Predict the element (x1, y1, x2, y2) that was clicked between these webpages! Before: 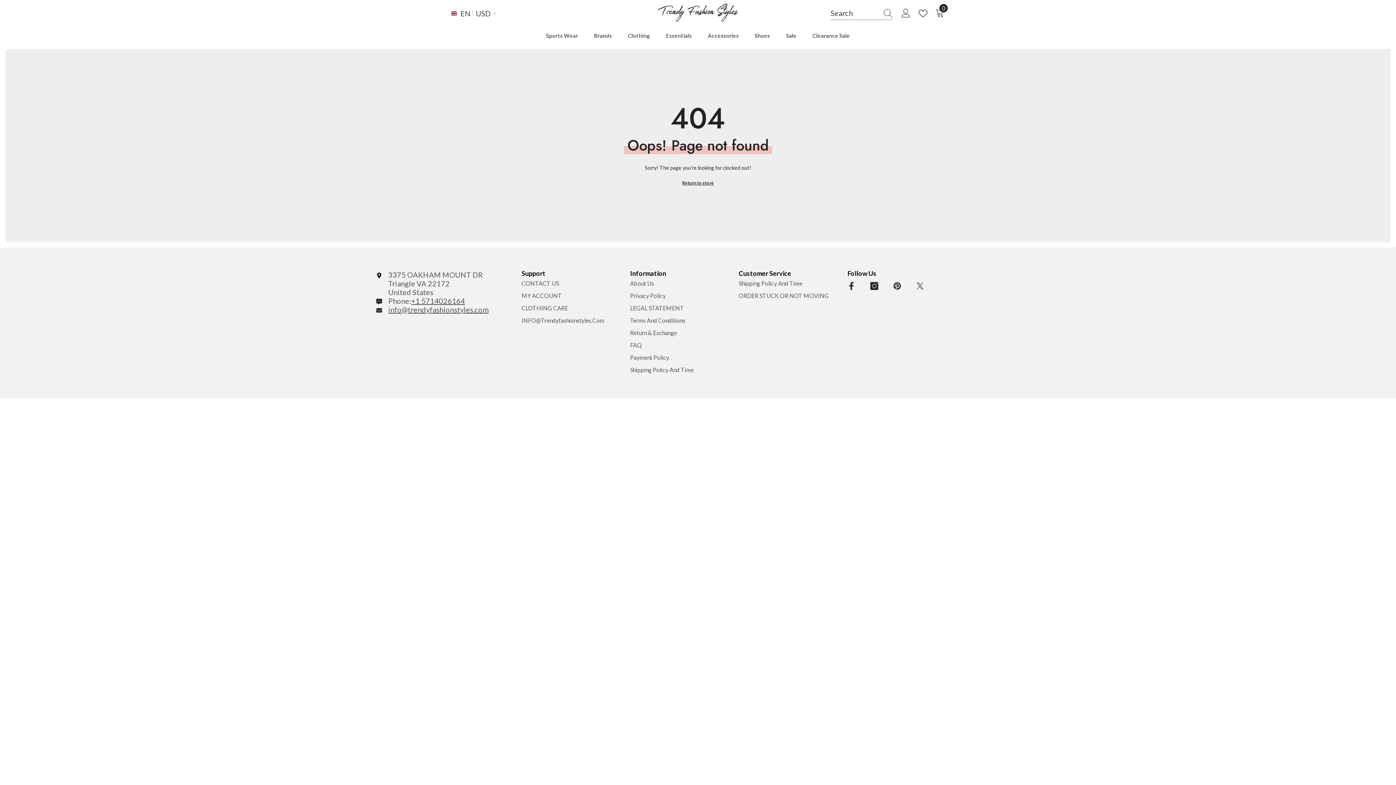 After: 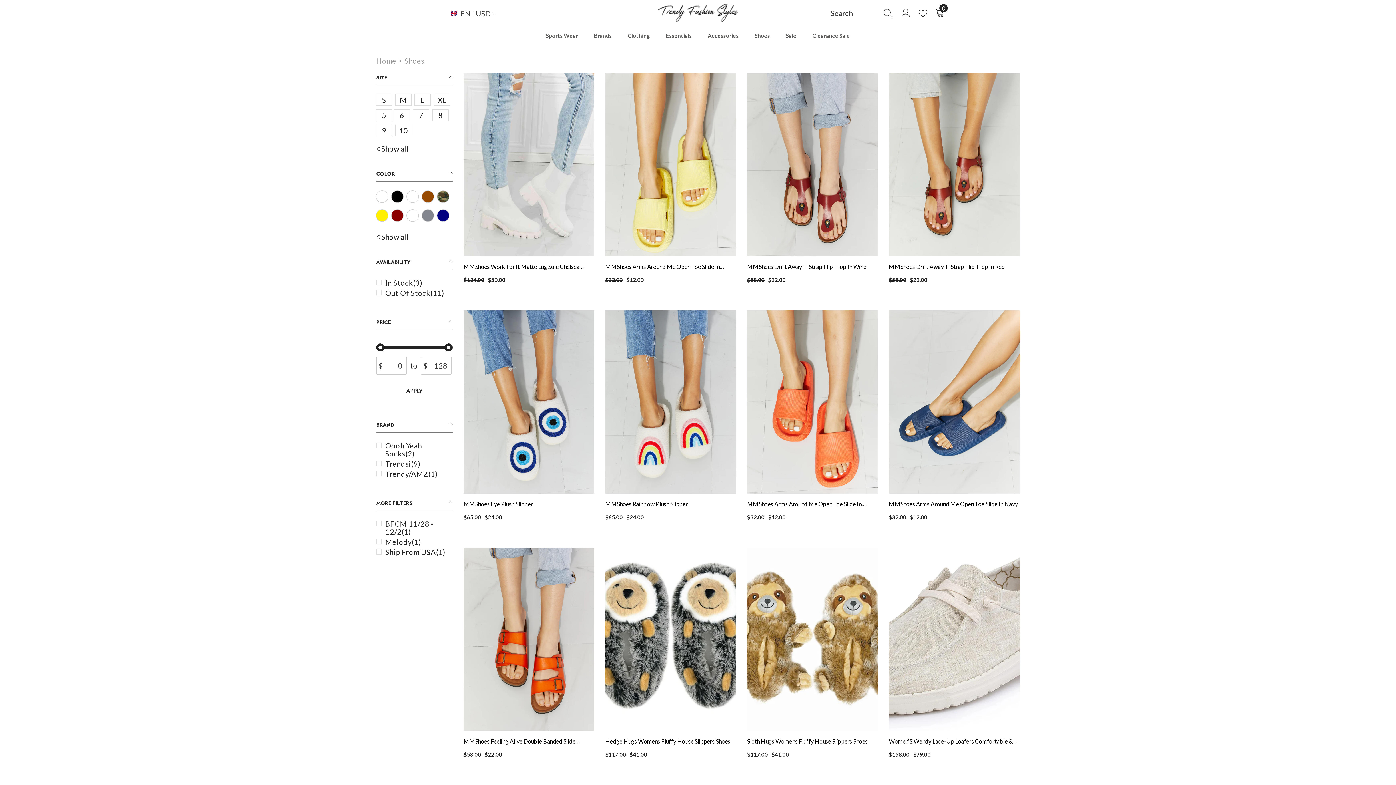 Action: label: Shoes bbox: (746, 31, 778, 43)